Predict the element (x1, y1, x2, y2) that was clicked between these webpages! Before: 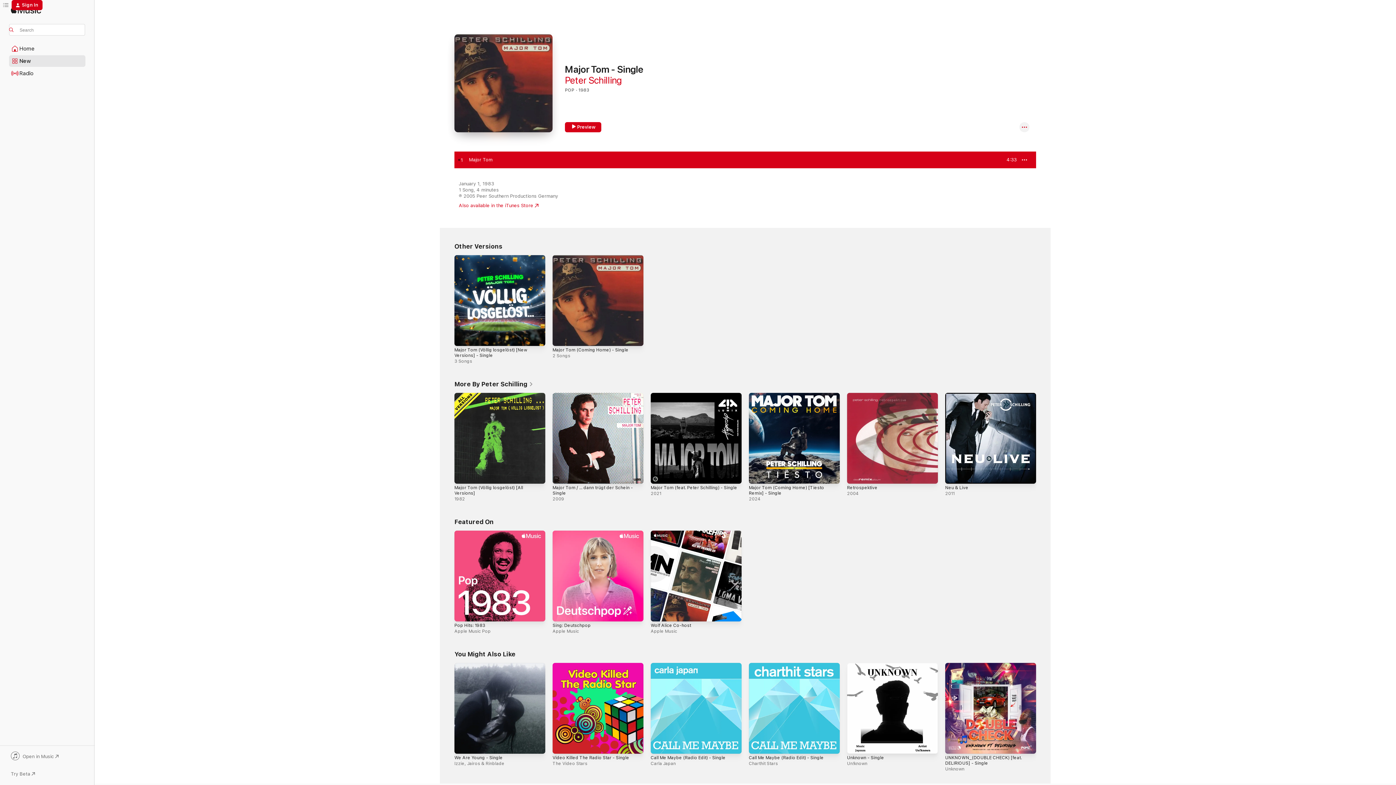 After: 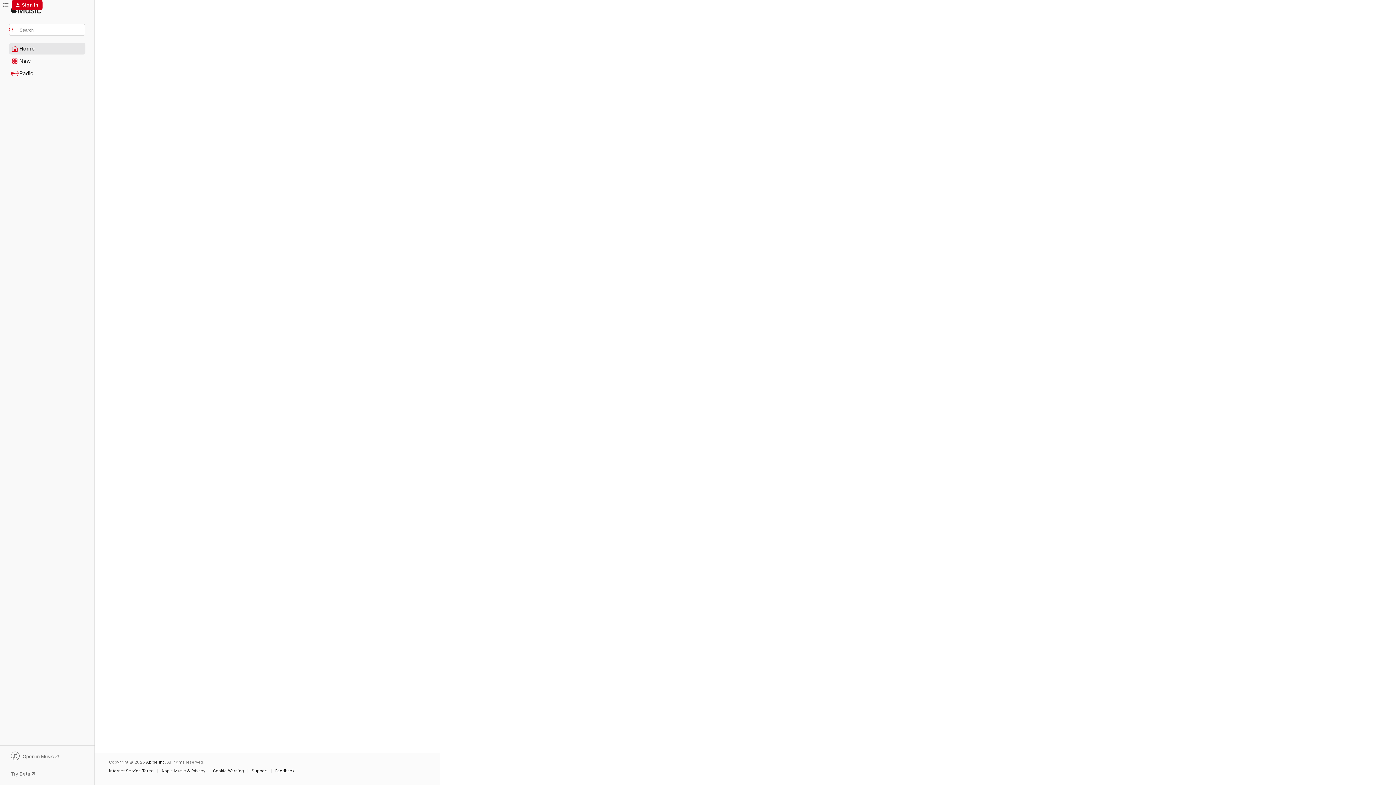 Action: label: Home bbox: (9, 43, 85, 54)